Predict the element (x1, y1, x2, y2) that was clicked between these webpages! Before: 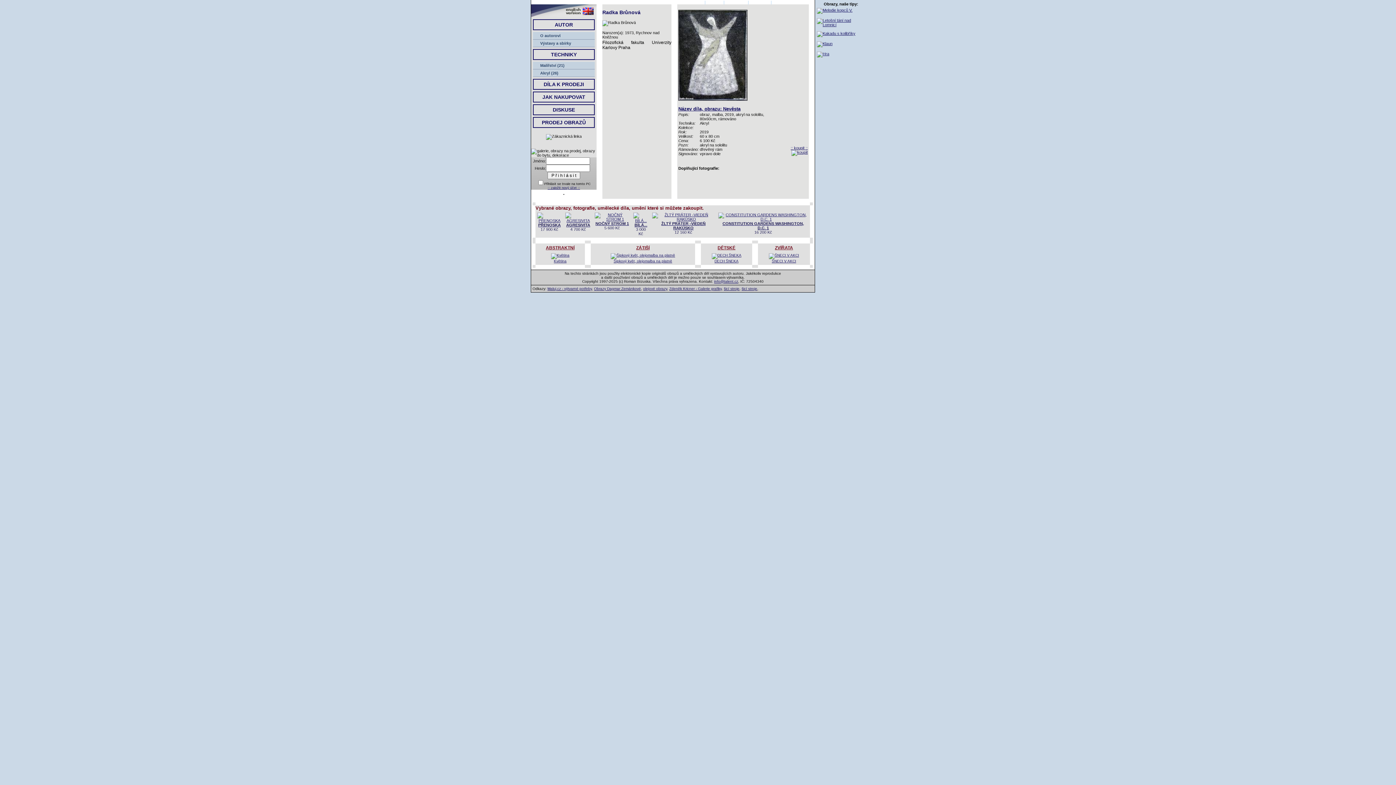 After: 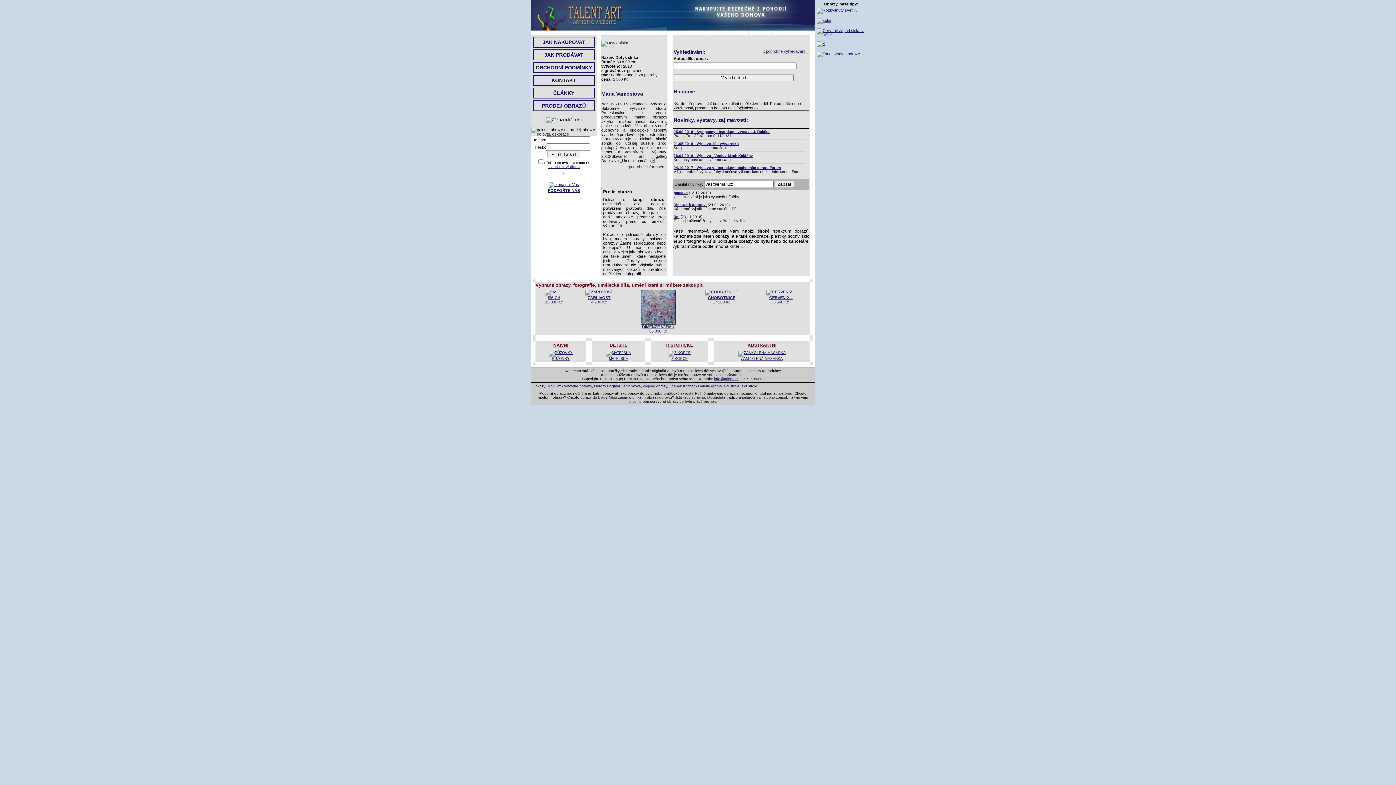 Action: label: ÚVODNÍ STRANA bbox: (670, 0, 703, 4)